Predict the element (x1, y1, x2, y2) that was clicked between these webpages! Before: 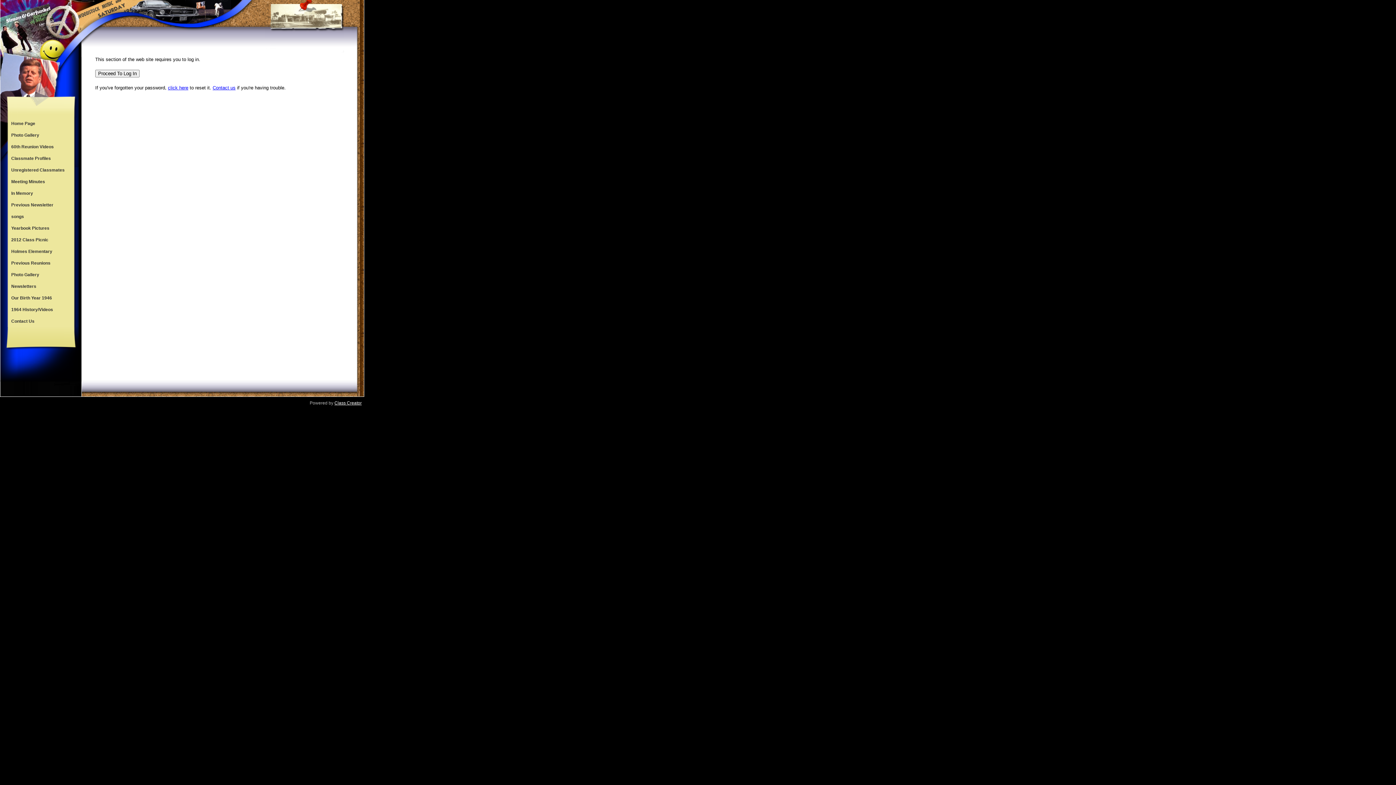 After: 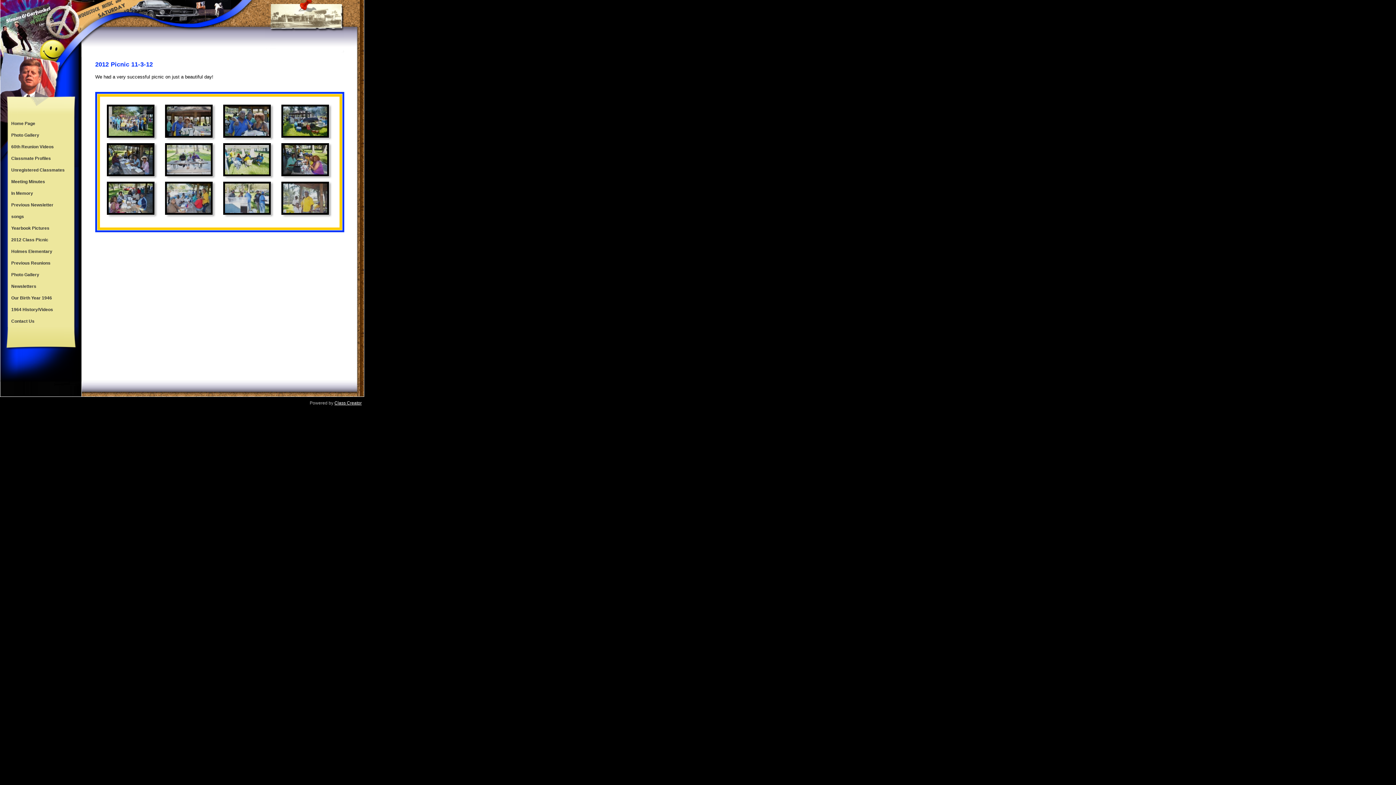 Action: label: 2012 Class Picnic bbox: (7, 234, 73, 245)